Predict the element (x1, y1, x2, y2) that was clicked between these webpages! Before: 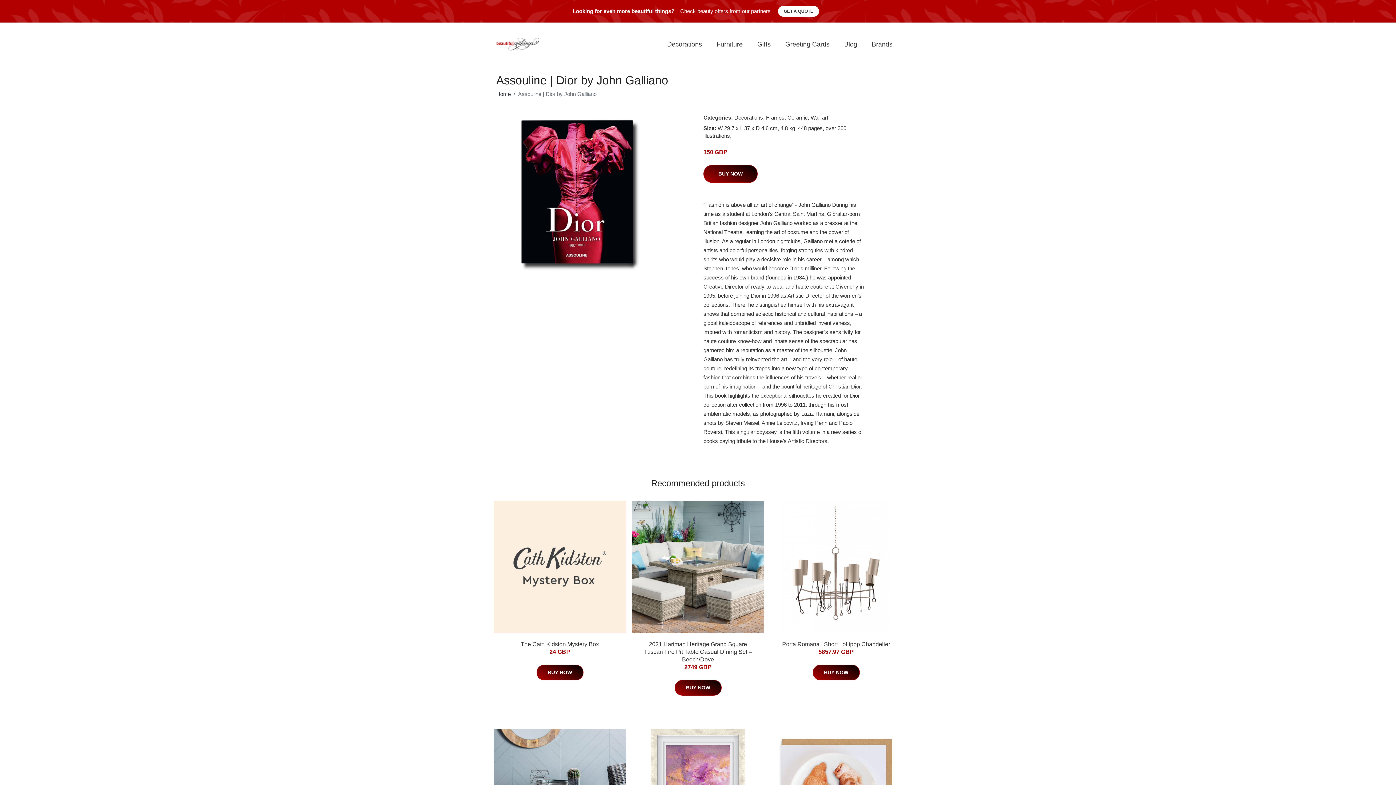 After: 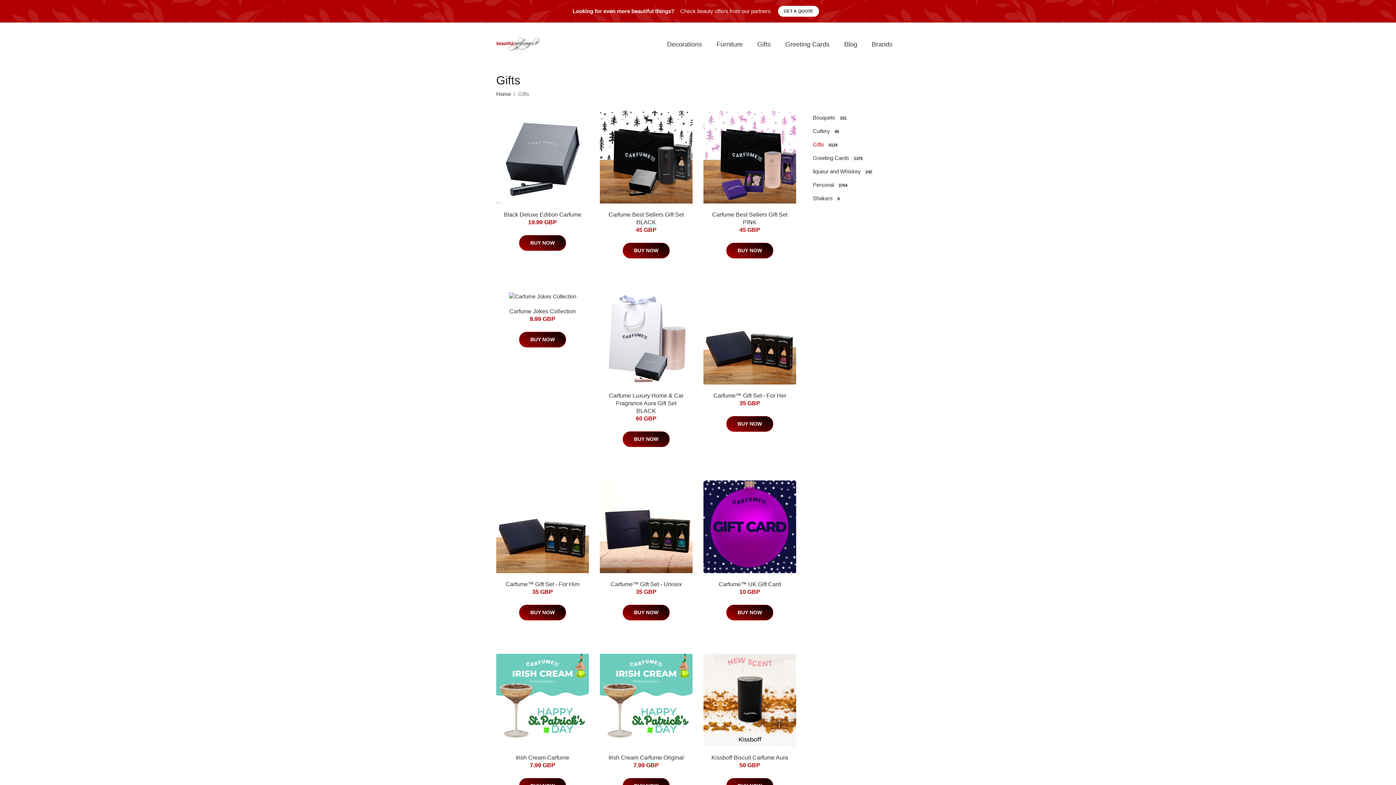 Action: label: Gifts bbox: (750, 32, 778, 56)